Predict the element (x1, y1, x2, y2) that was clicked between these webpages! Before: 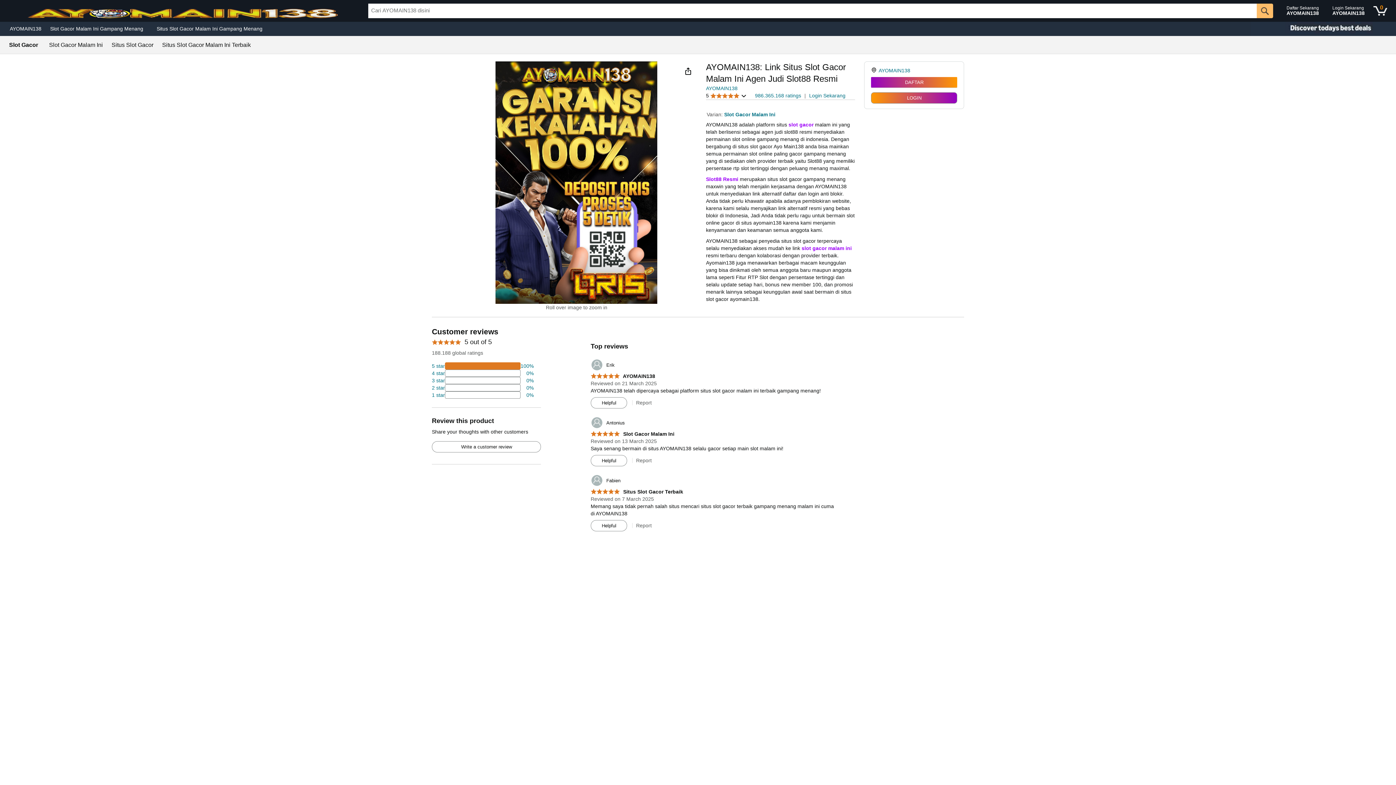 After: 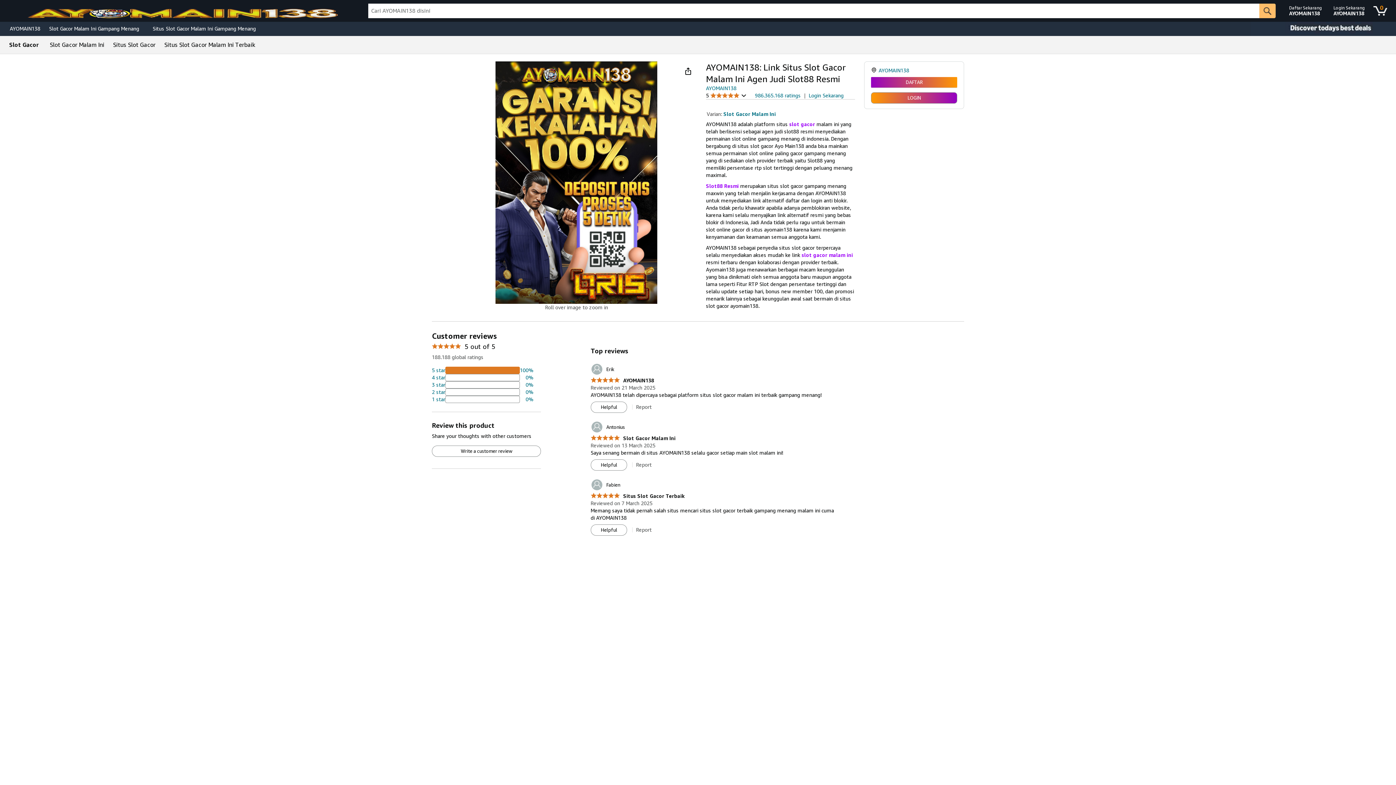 Action: bbox: (878, 67, 910, 73) label: AYOMAIN138